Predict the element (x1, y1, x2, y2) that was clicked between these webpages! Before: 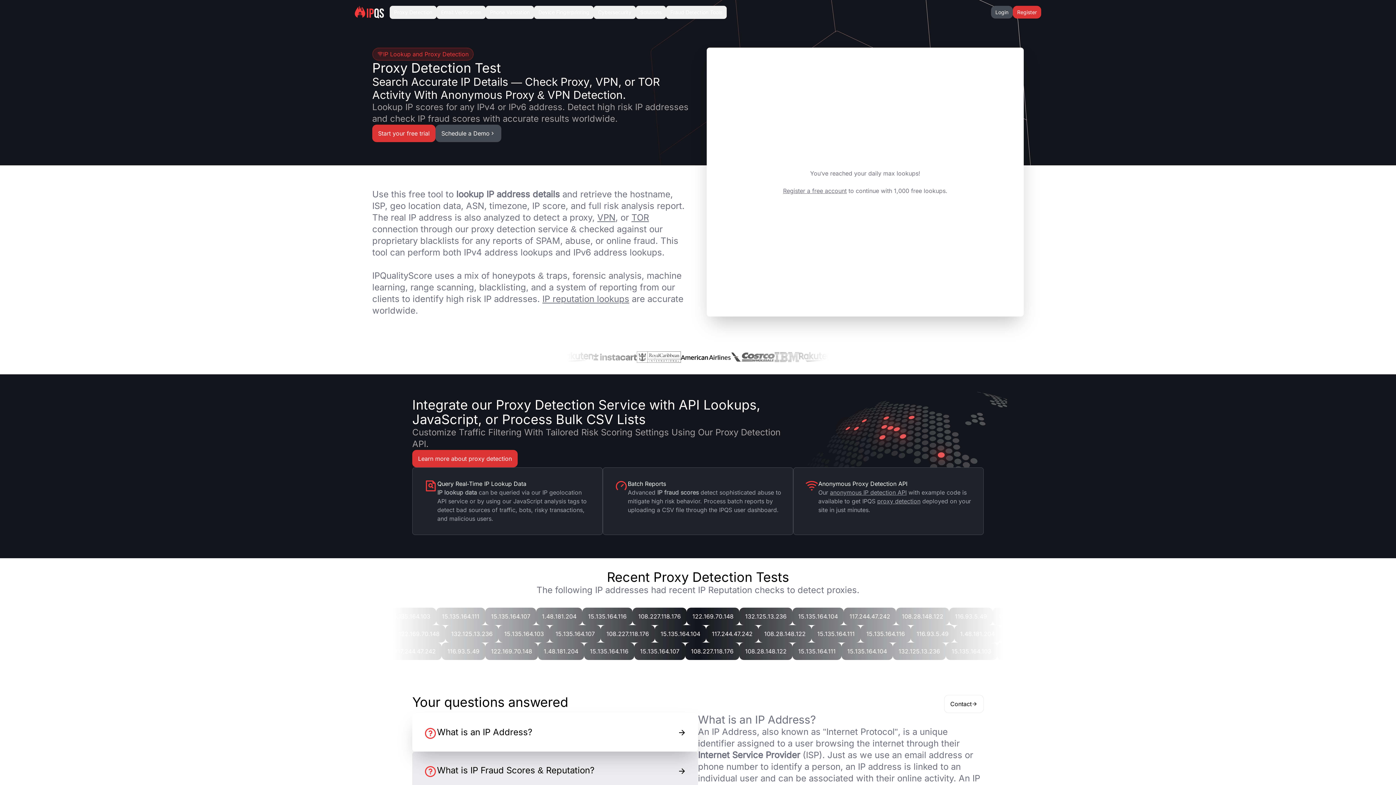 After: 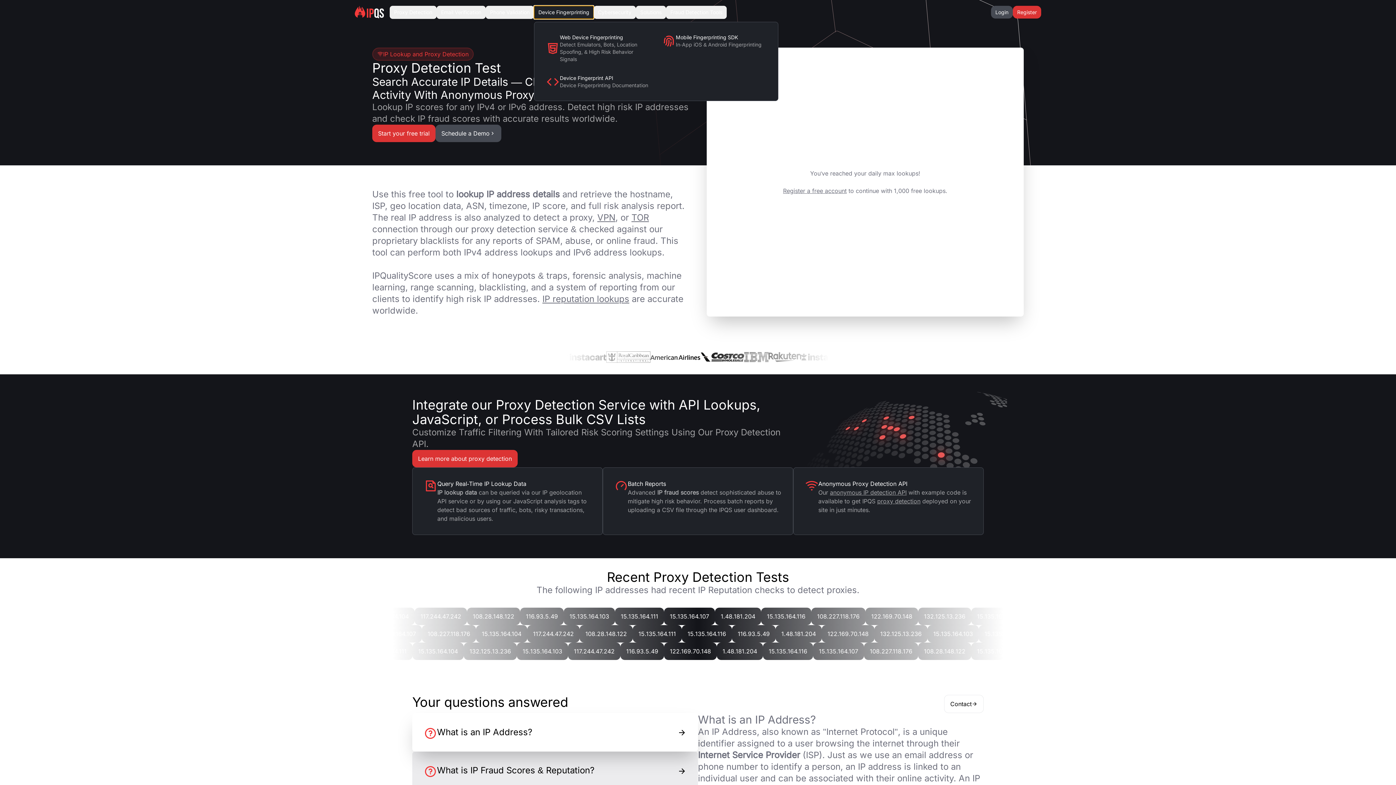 Action: bbox: (534, 5, 593, 18) label: Device Fingerprinting